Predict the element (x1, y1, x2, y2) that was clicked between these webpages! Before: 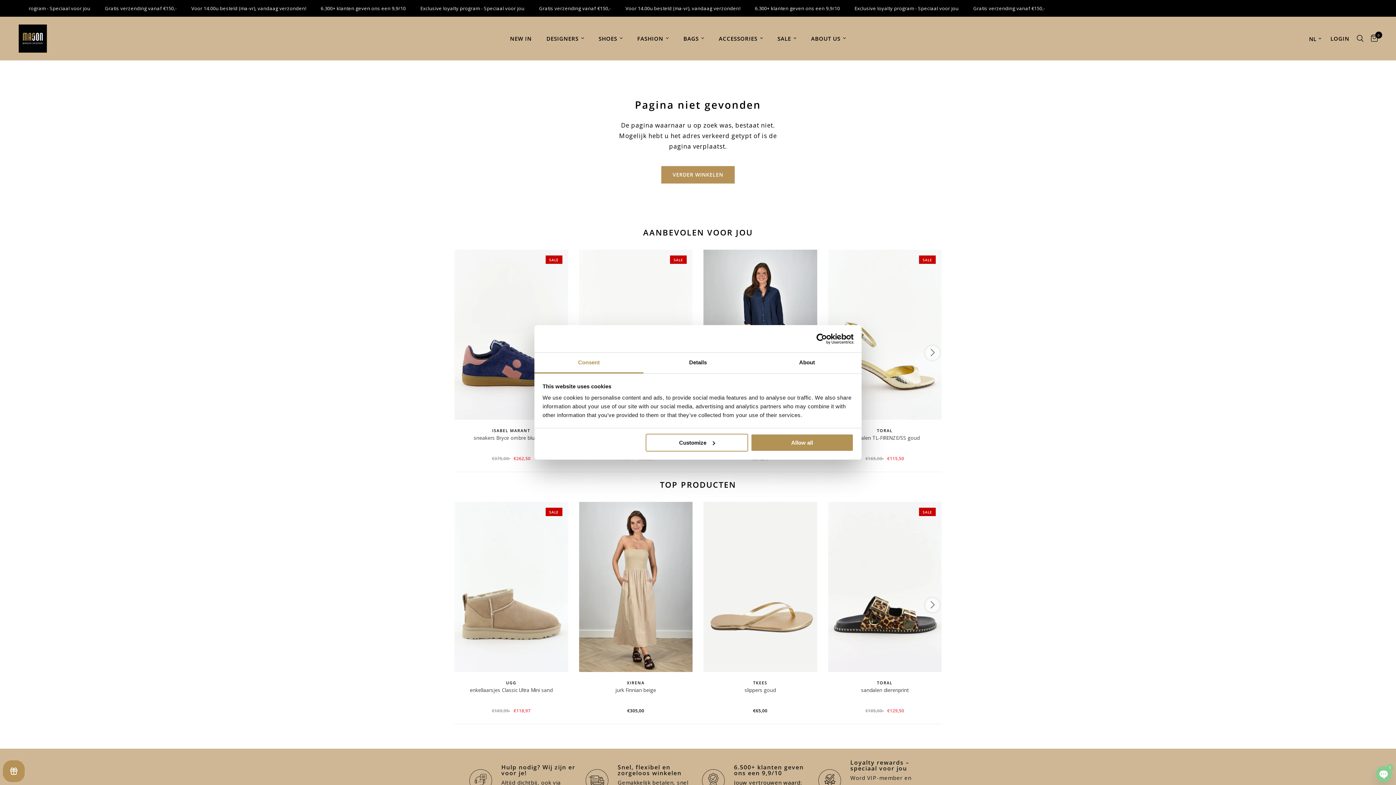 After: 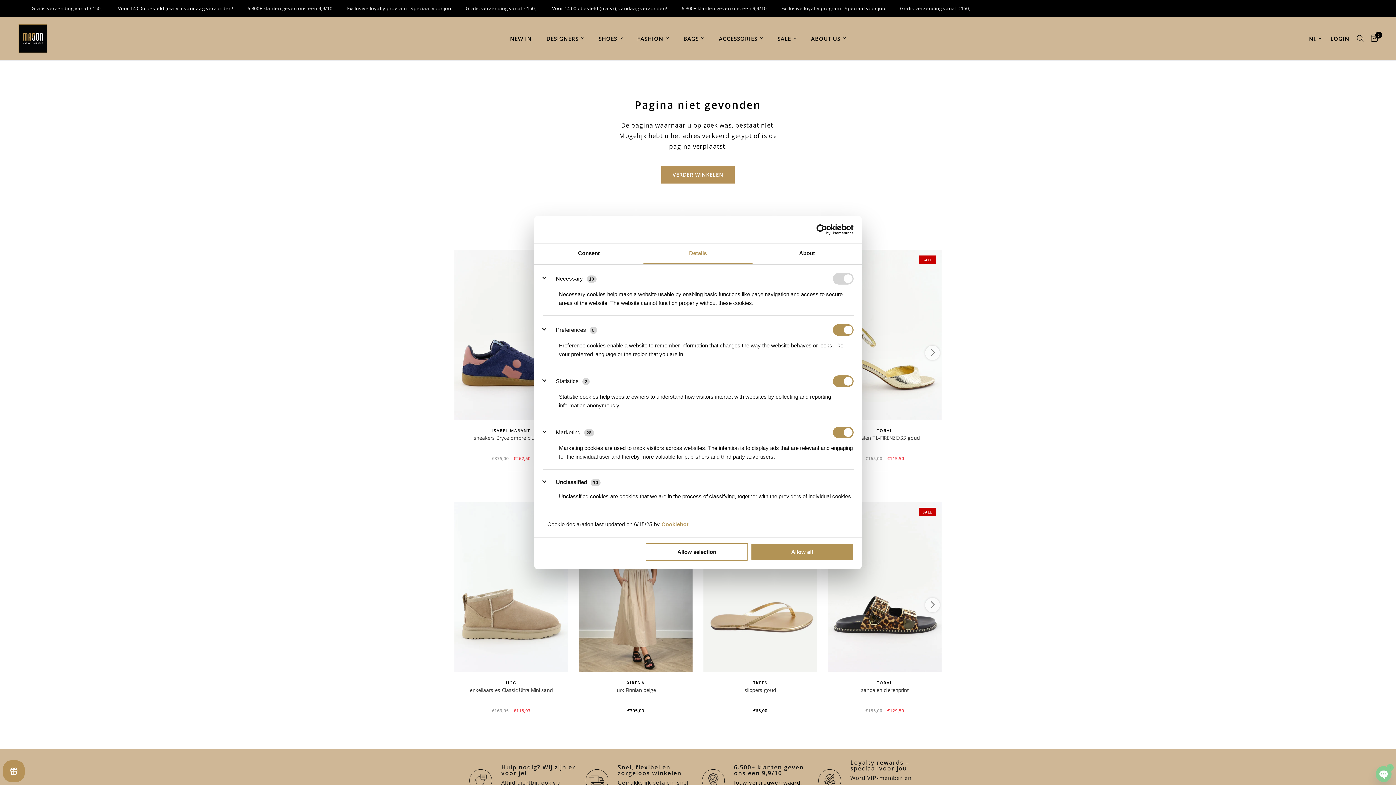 Action: label: Customize bbox: (645, 433, 748, 451)